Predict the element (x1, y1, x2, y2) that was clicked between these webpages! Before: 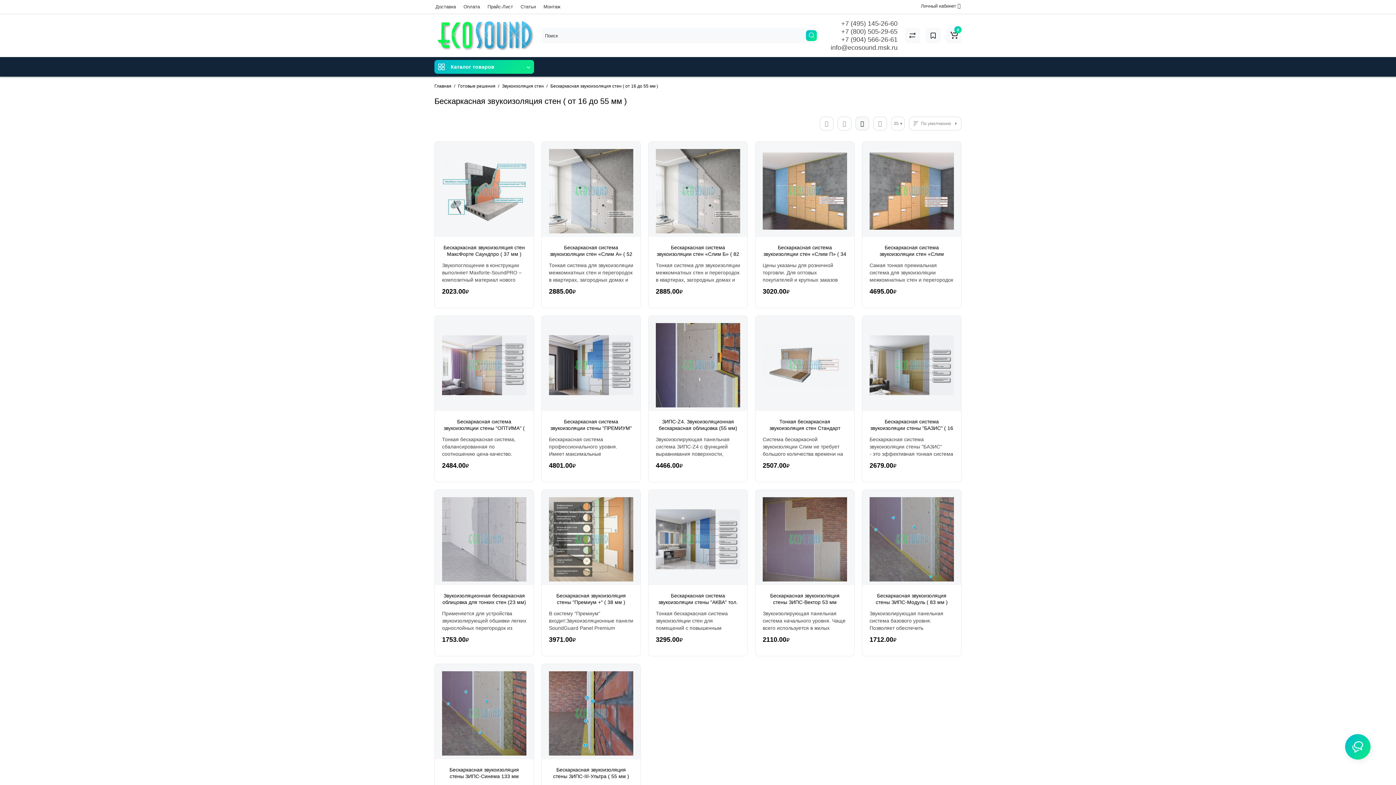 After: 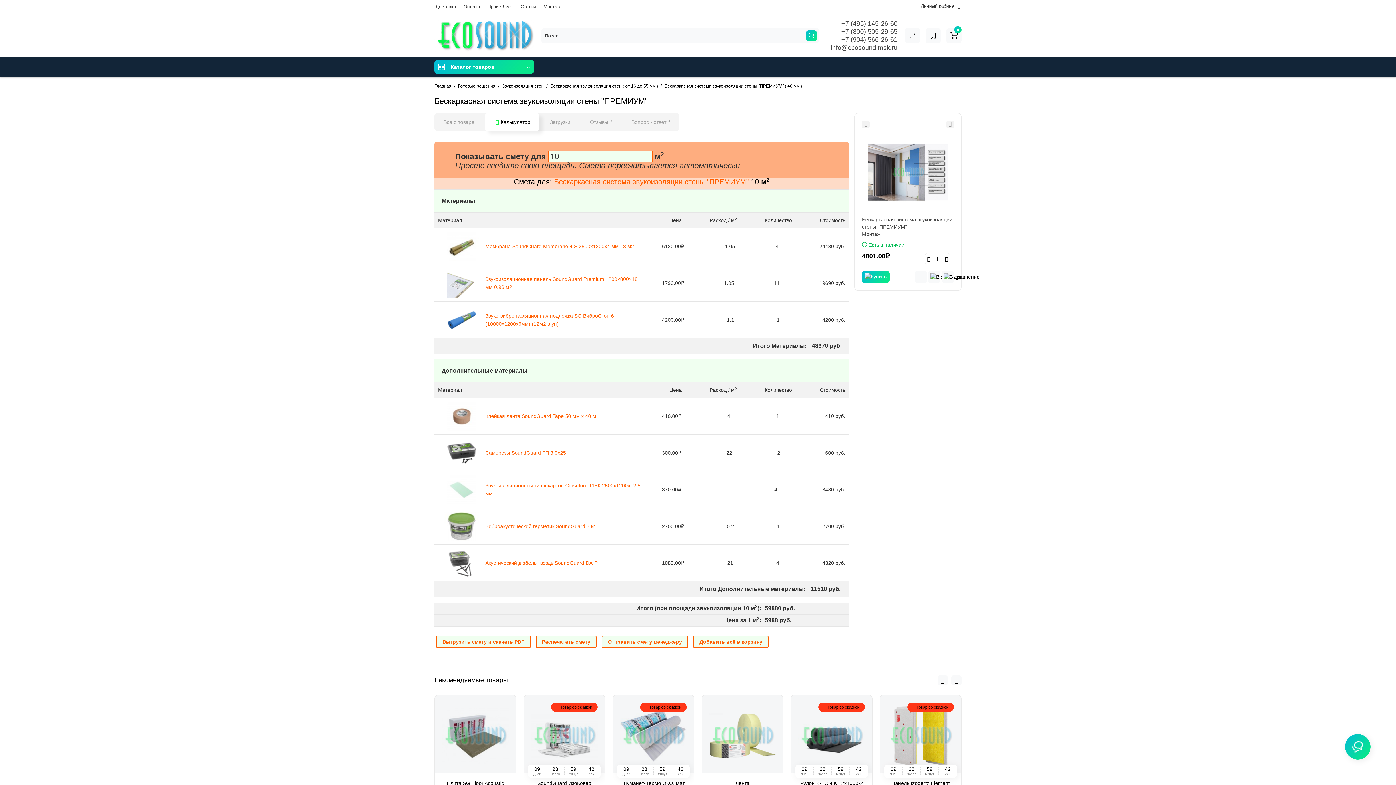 Action: bbox: (541, 316, 640, 411)